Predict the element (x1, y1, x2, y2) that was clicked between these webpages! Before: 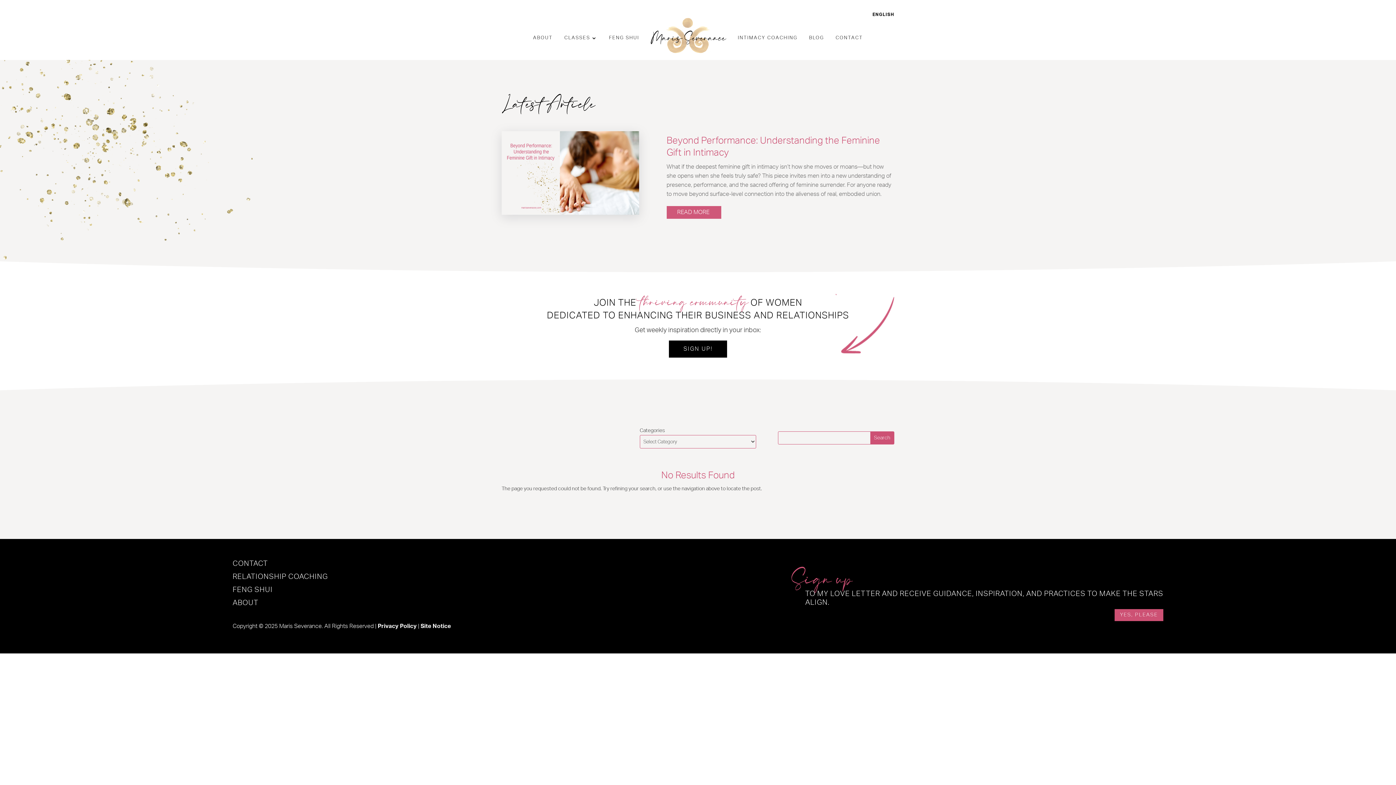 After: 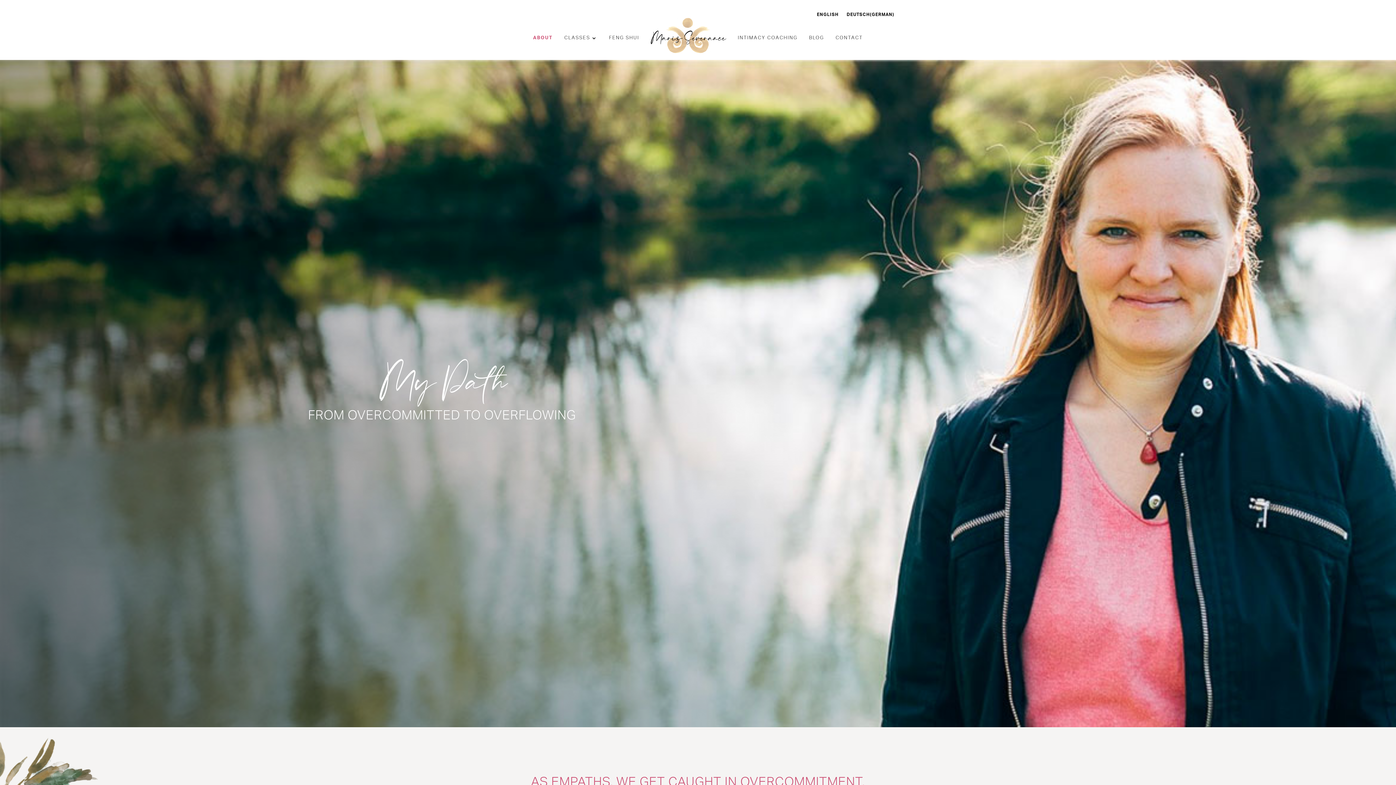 Action: label: ABOUT bbox: (533, 20, 552, 56)